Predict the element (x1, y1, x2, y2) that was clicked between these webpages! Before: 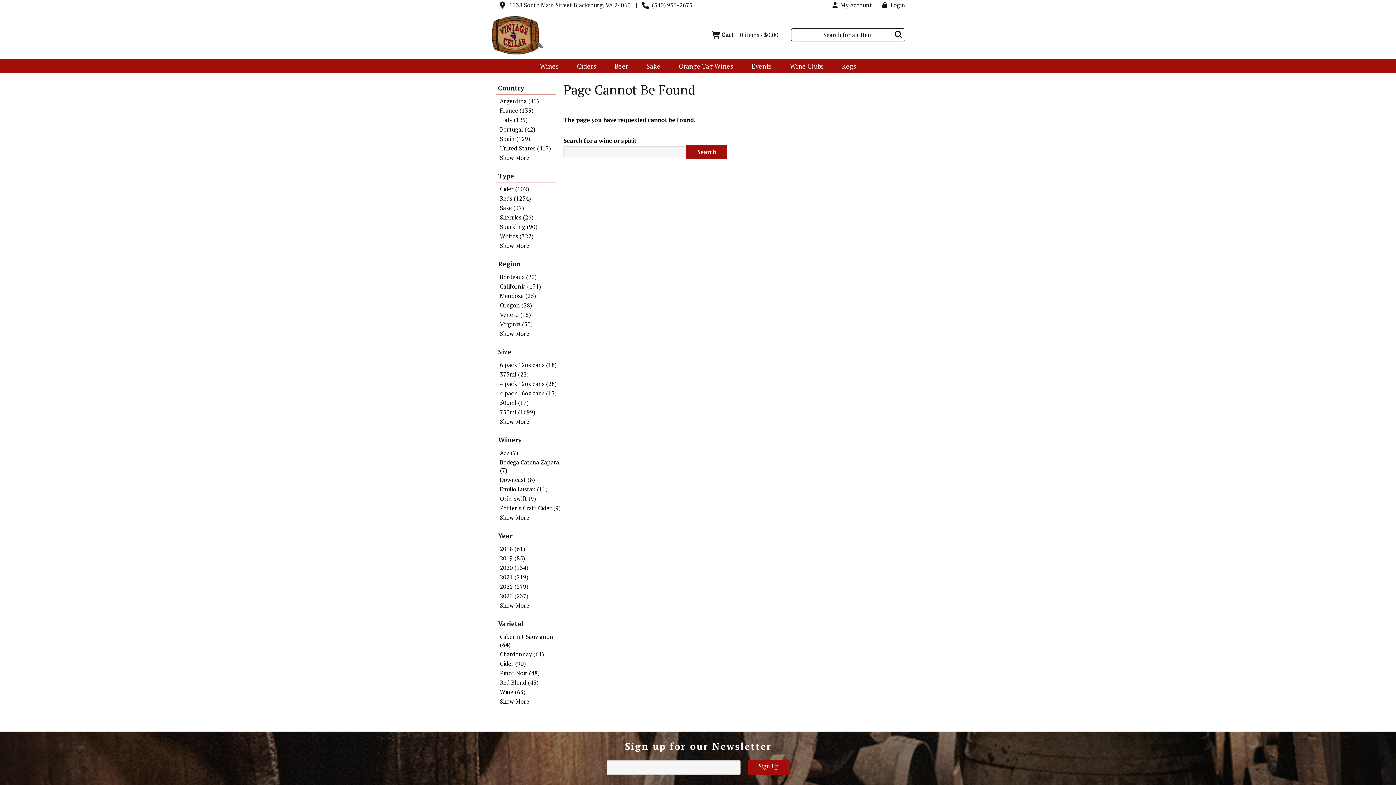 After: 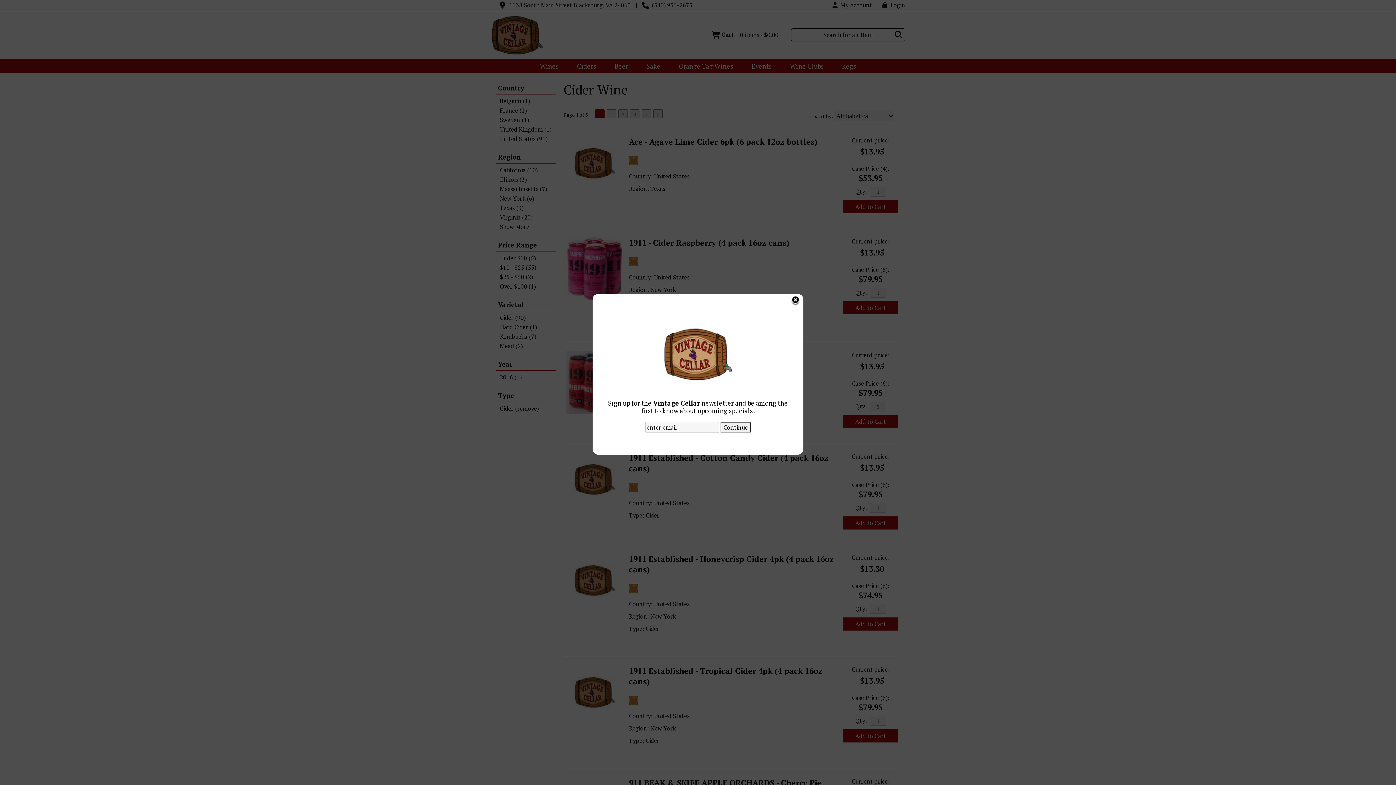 Action: bbox: (498, 185, 563, 193) label: Cider (102)